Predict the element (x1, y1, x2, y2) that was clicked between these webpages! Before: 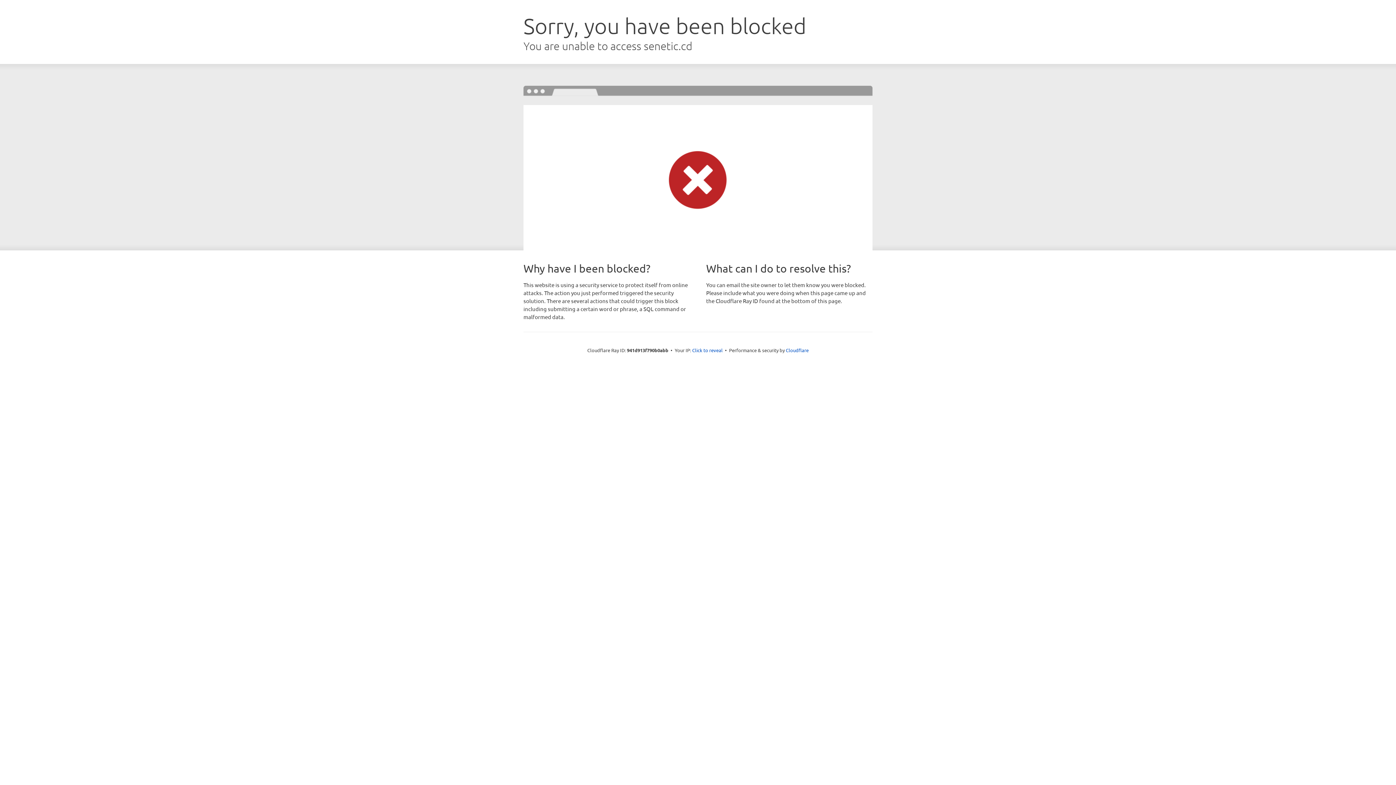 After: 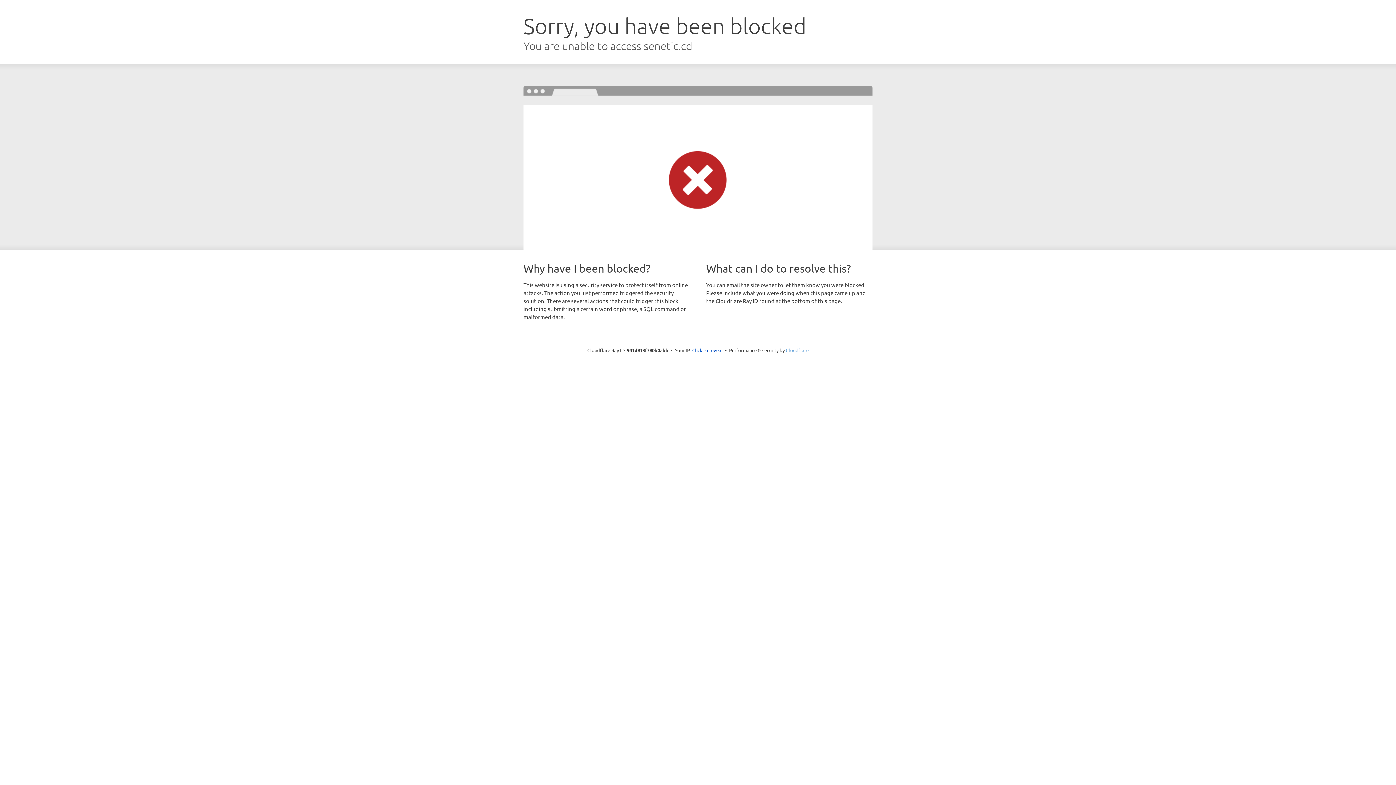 Action: label: Cloudflare bbox: (786, 347, 808, 353)